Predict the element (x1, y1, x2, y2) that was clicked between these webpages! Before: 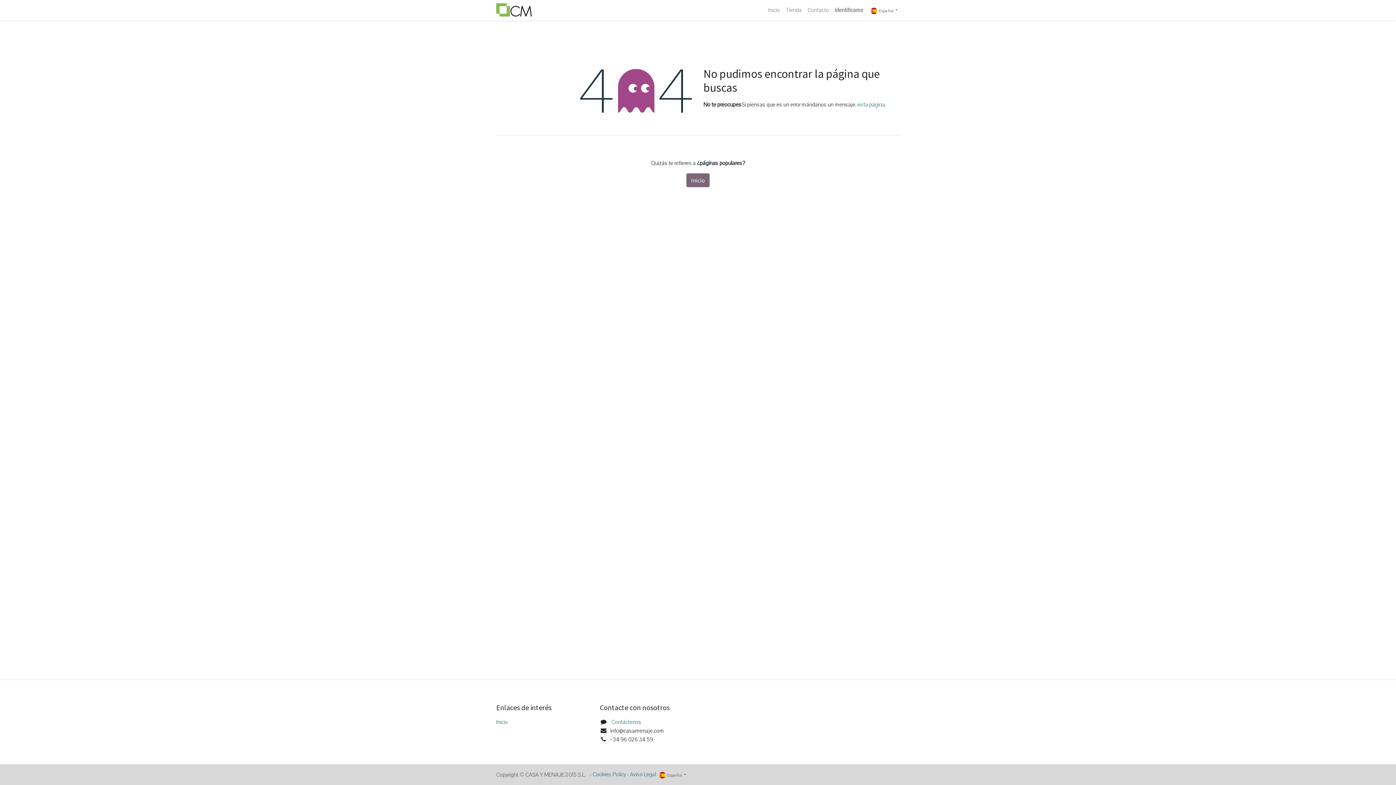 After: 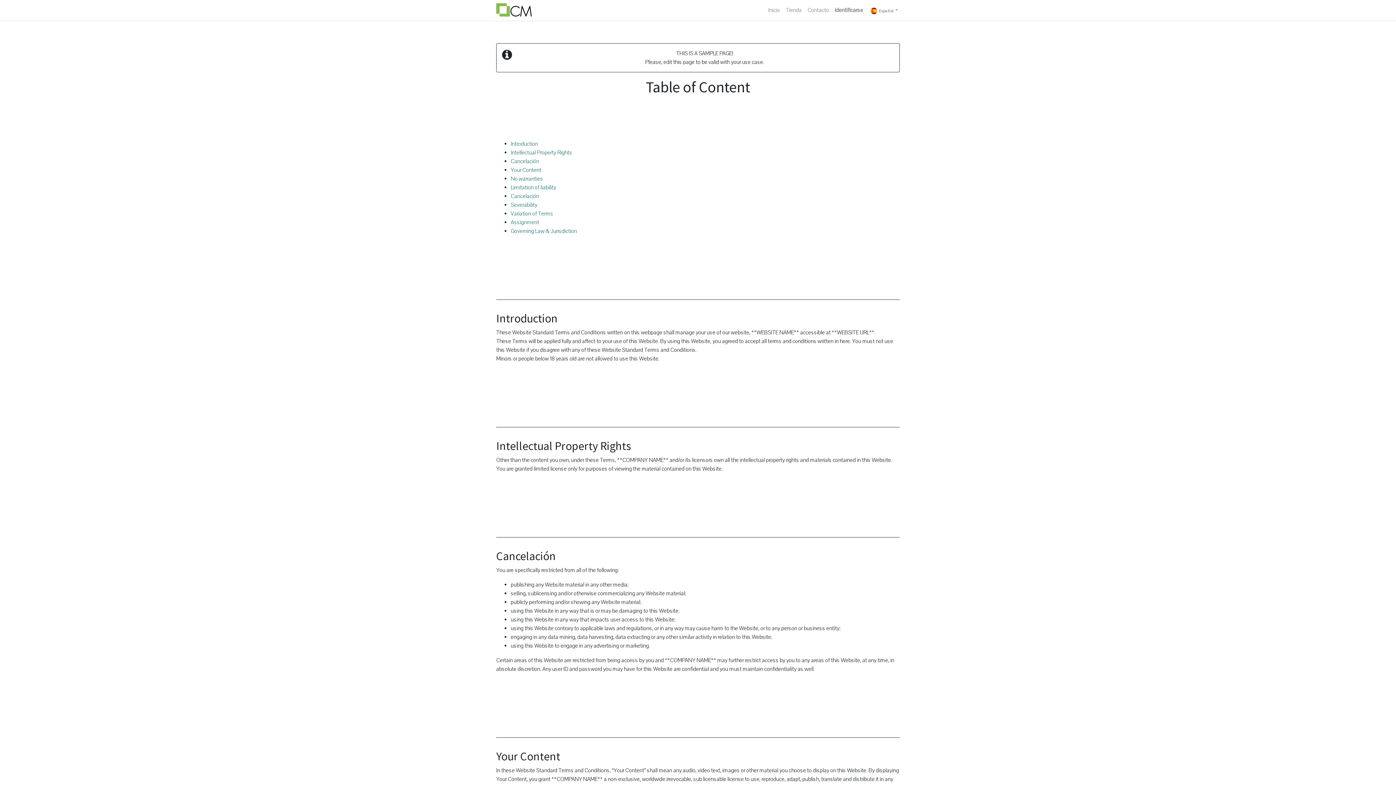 Action: bbox: (630, 771, 656, 778) label: Aviso Legal